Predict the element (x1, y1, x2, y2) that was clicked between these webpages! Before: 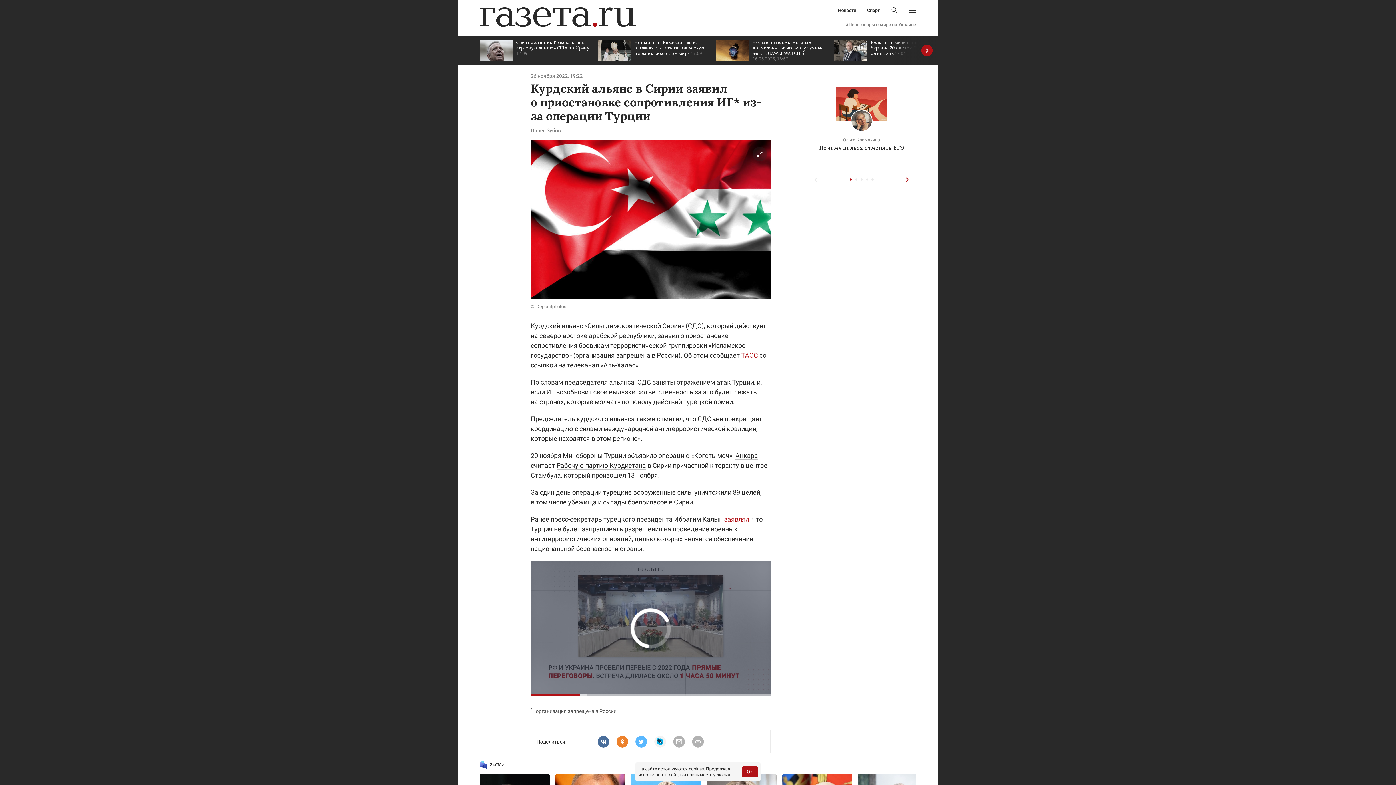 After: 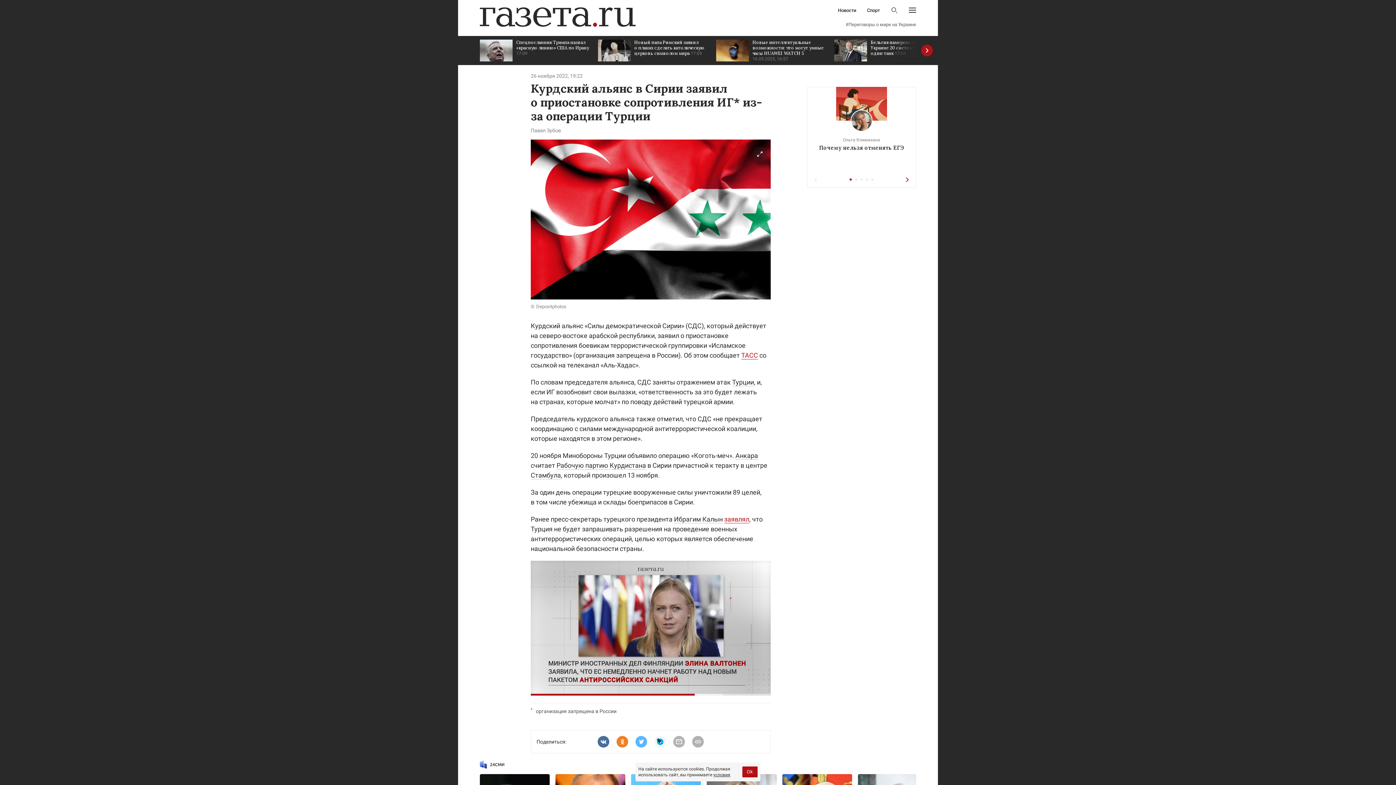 Action: bbox: (713, 772, 730, 777) label: условия